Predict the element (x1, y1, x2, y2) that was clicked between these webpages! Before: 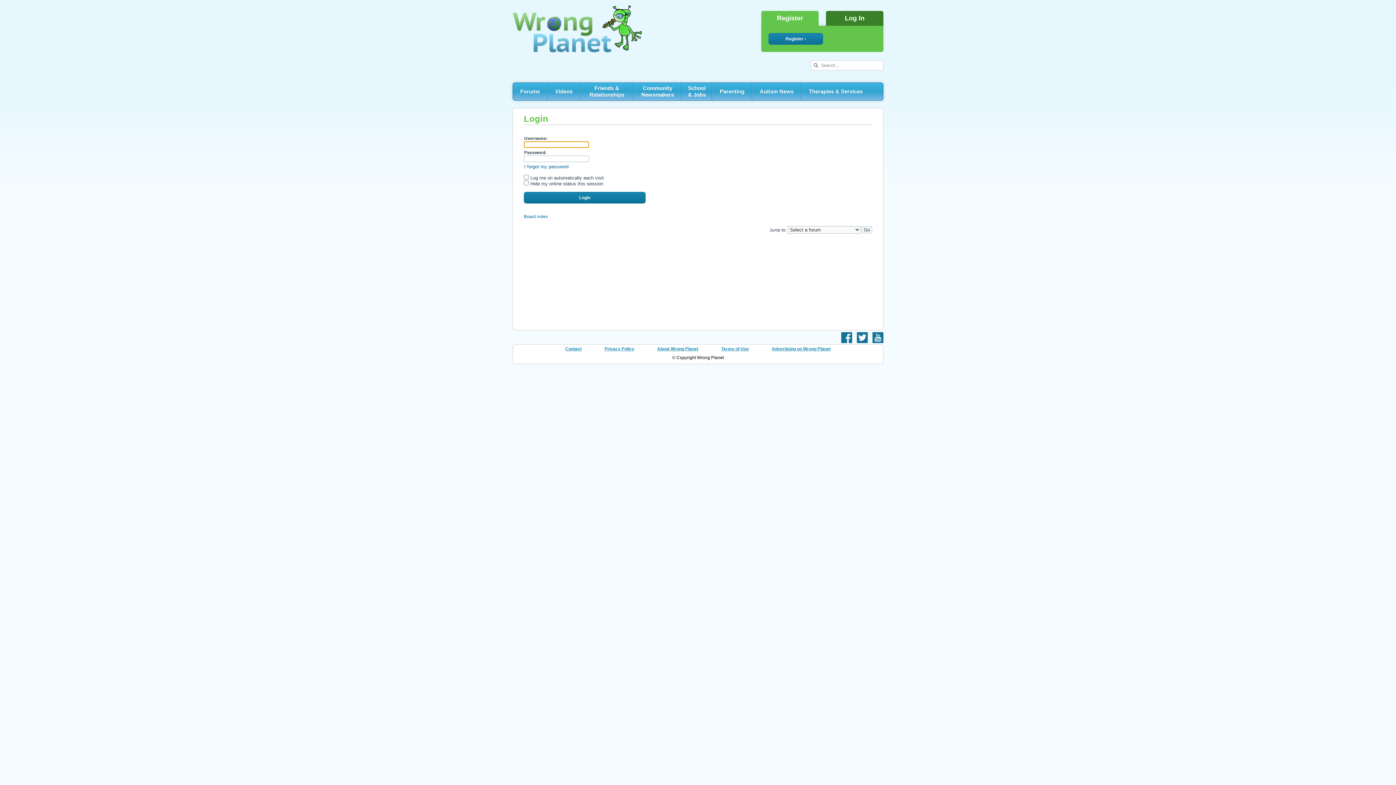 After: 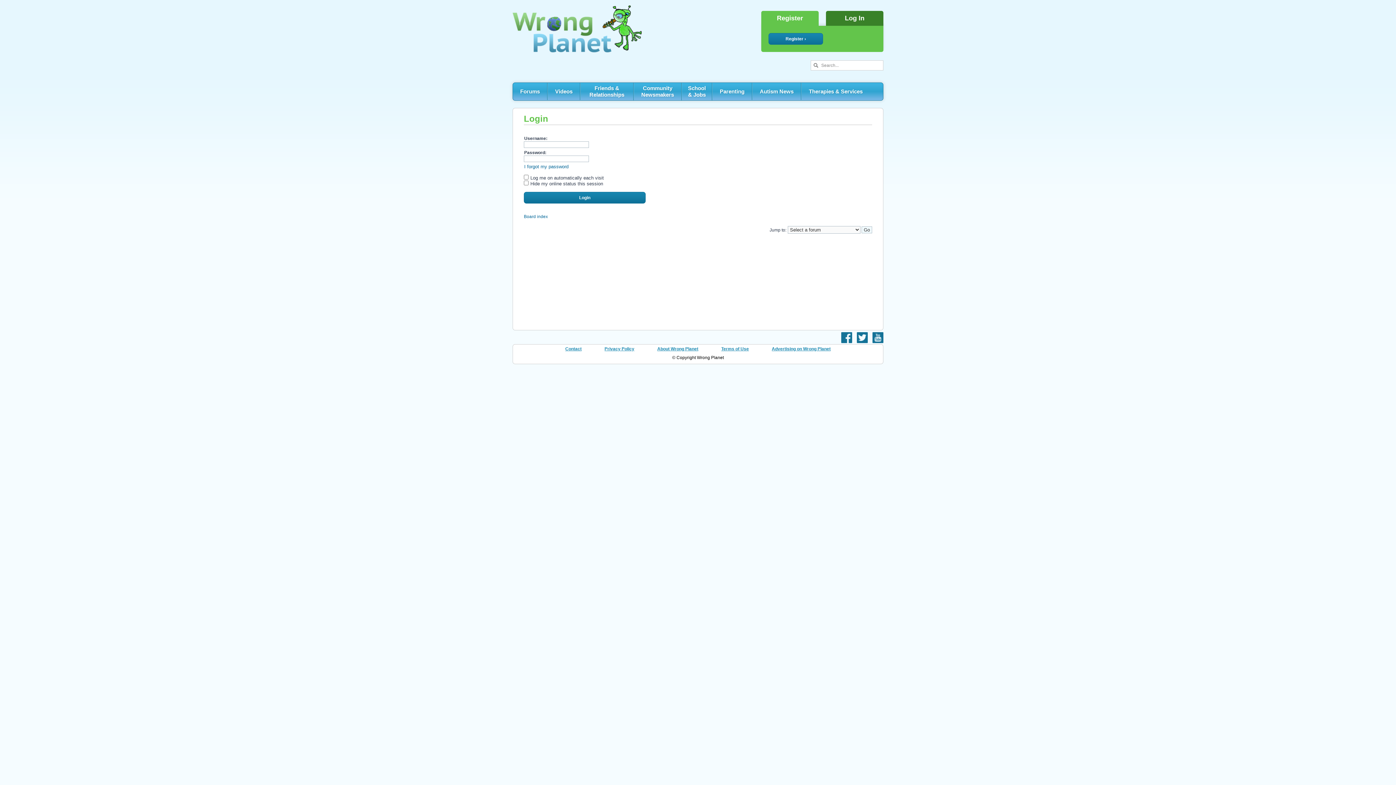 Action: bbox: (841, 339, 852, 344)